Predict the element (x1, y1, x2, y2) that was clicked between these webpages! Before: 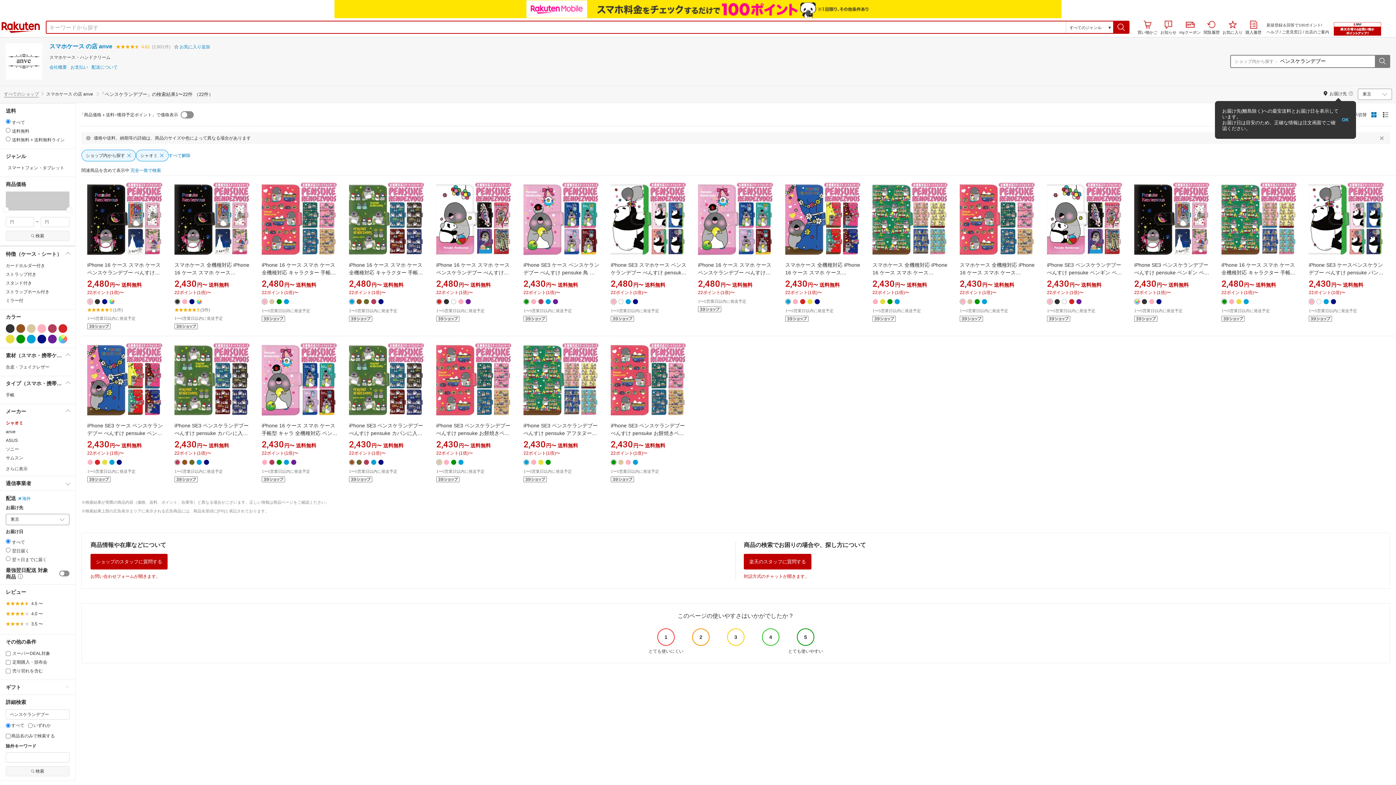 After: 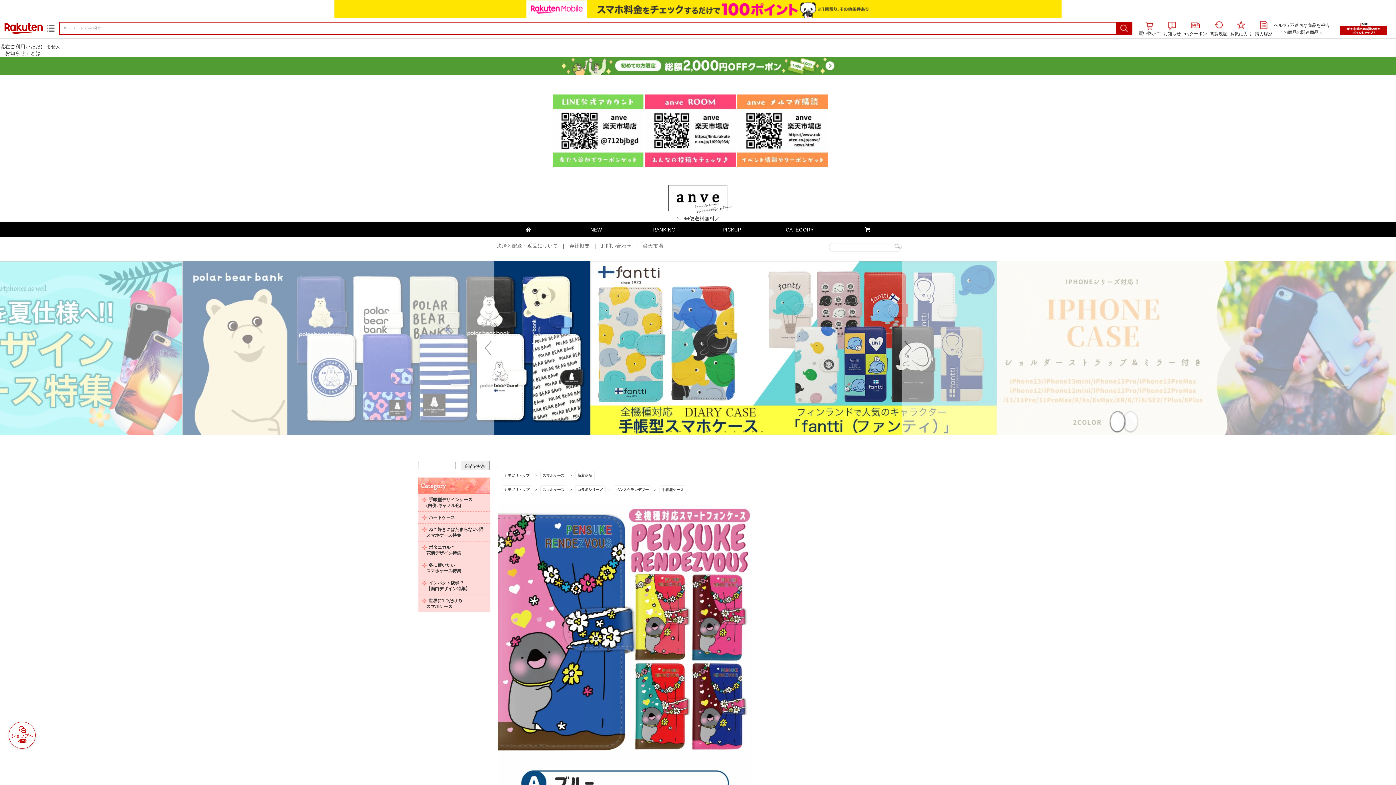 Action: bbox: (785, 181, 861, 257)